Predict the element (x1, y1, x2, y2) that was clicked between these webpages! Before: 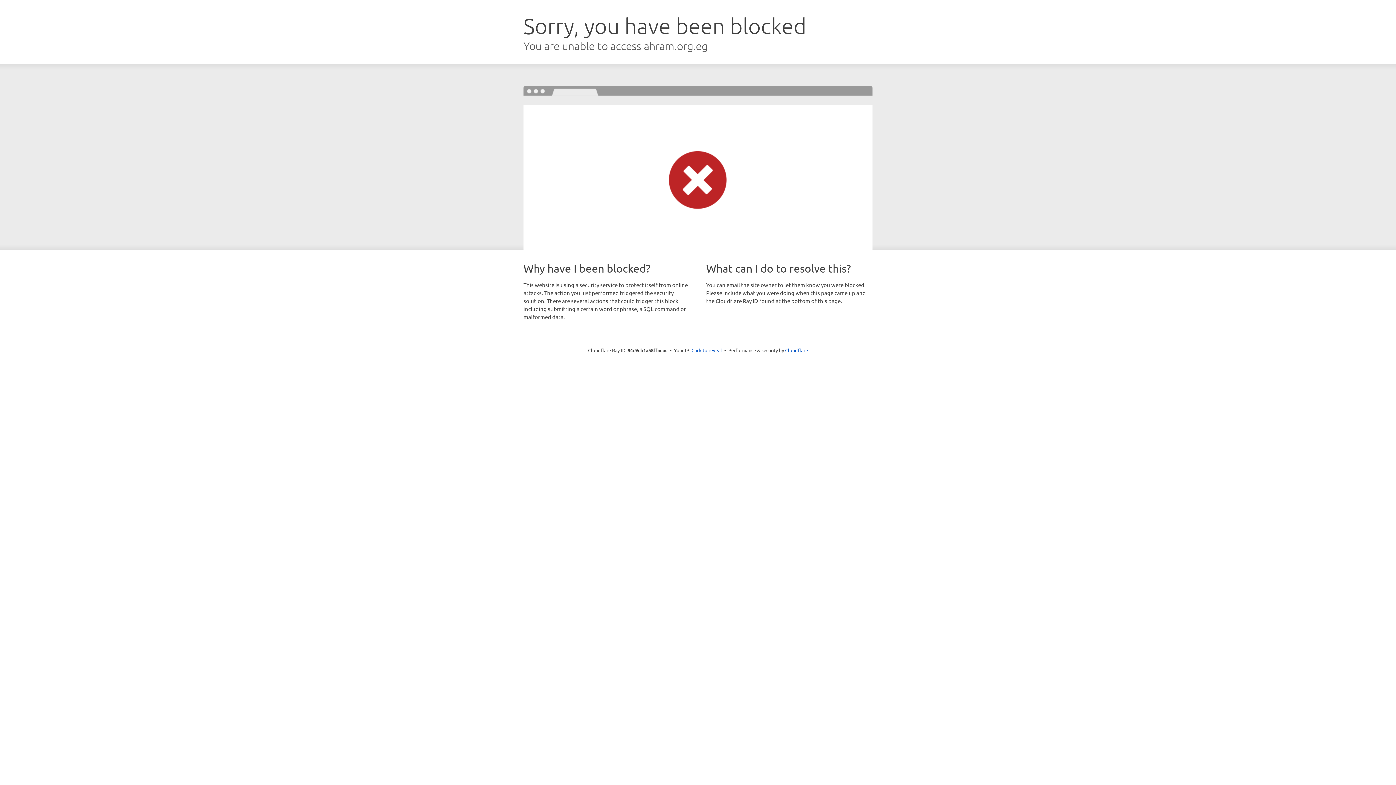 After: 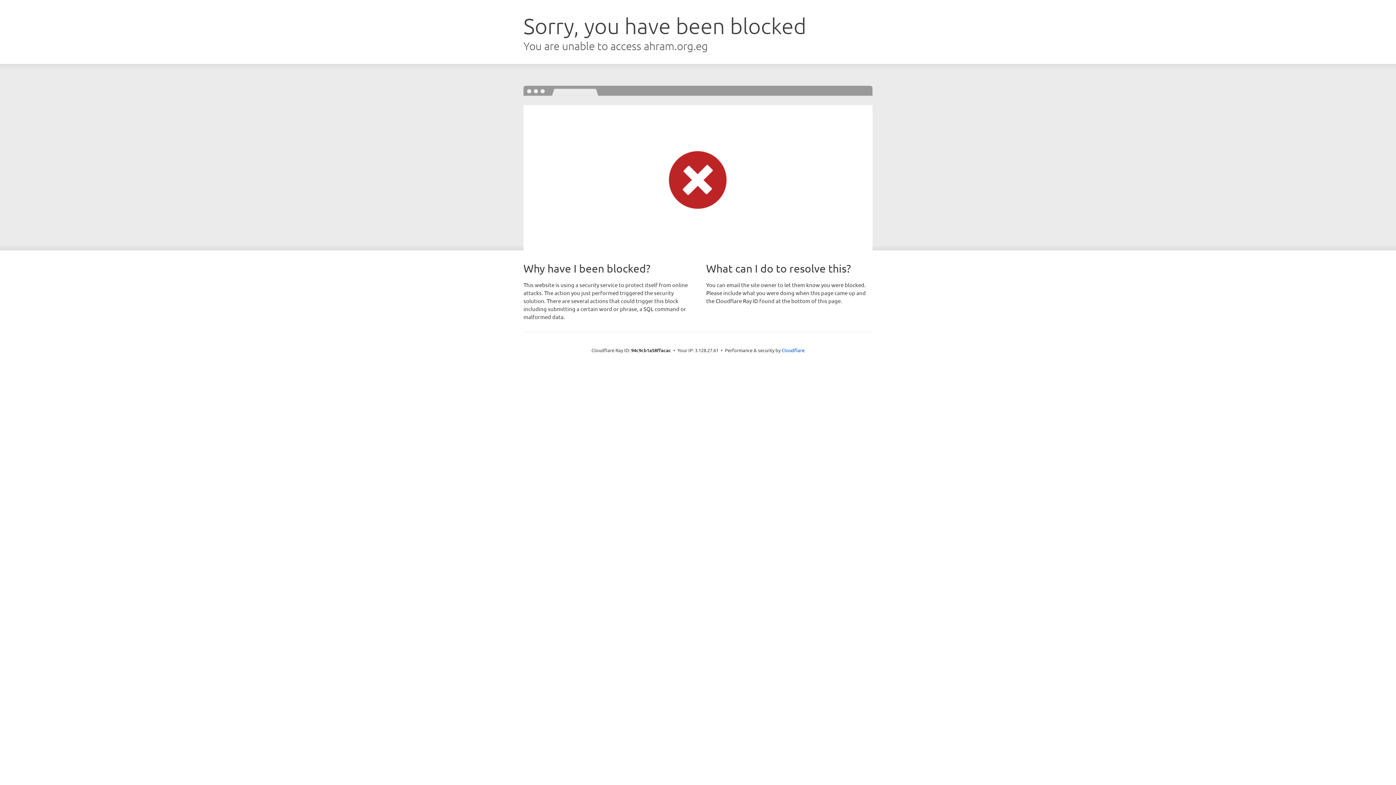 Action: label: Click to reveal bbox: (691, 346, 722, 353)